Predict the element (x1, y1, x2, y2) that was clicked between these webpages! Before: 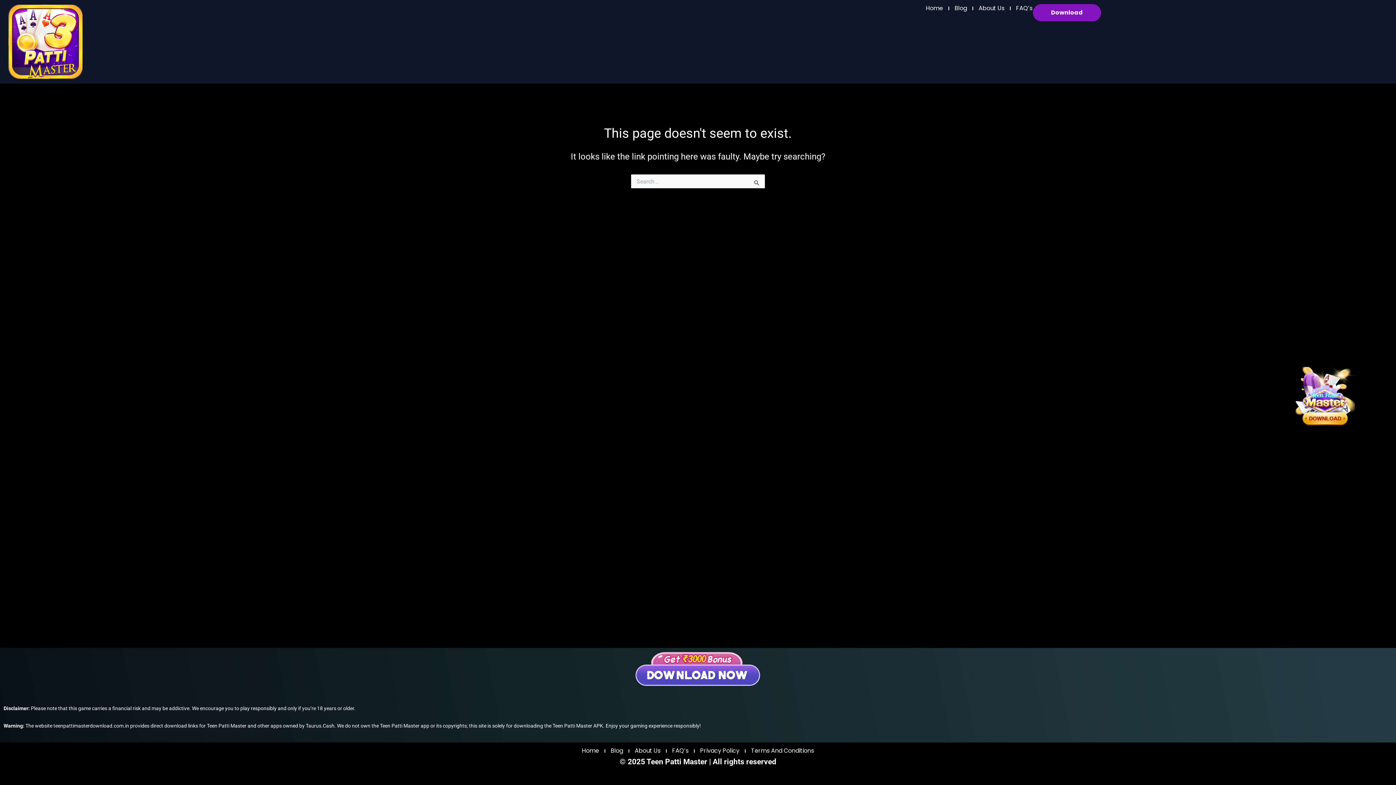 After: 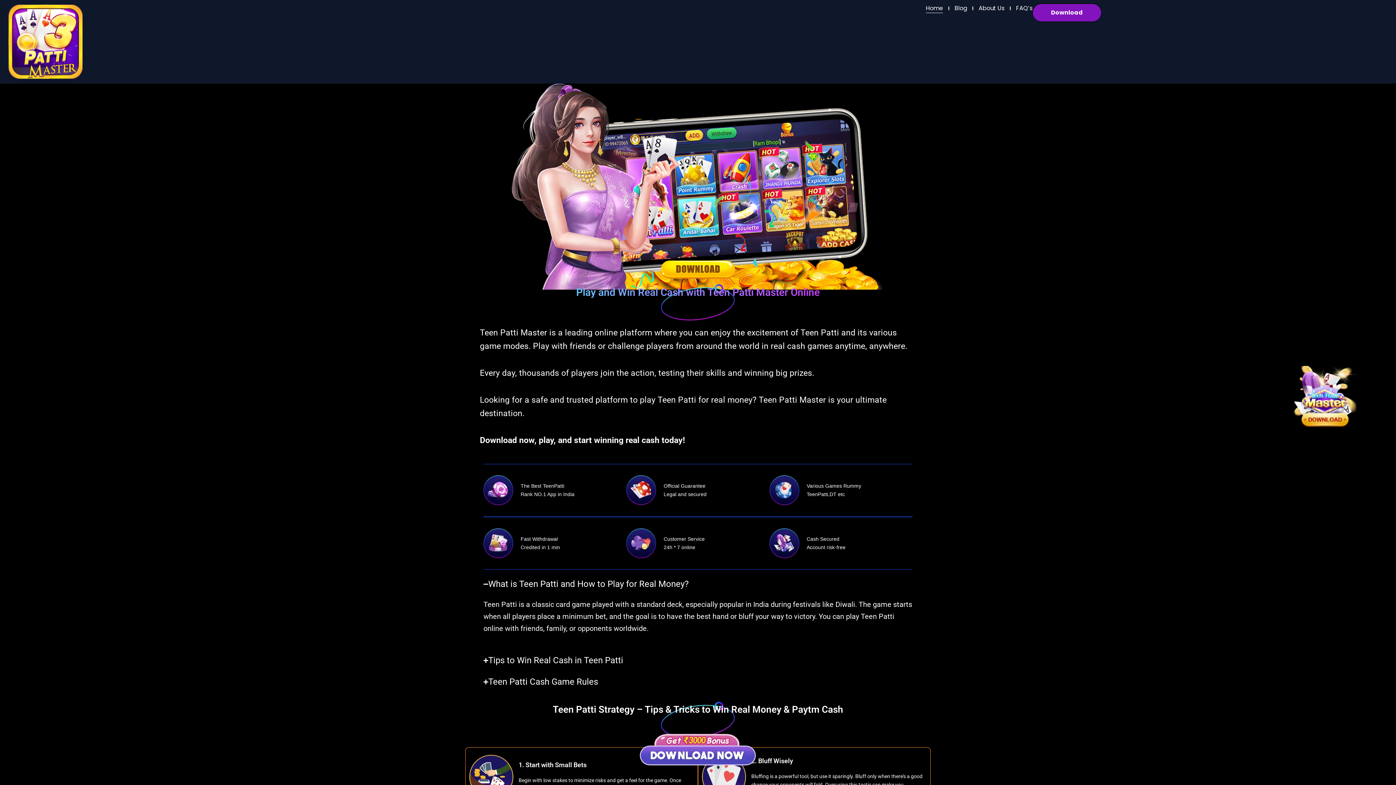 Action: bbox: (926, 3, 943, 13) label: Home